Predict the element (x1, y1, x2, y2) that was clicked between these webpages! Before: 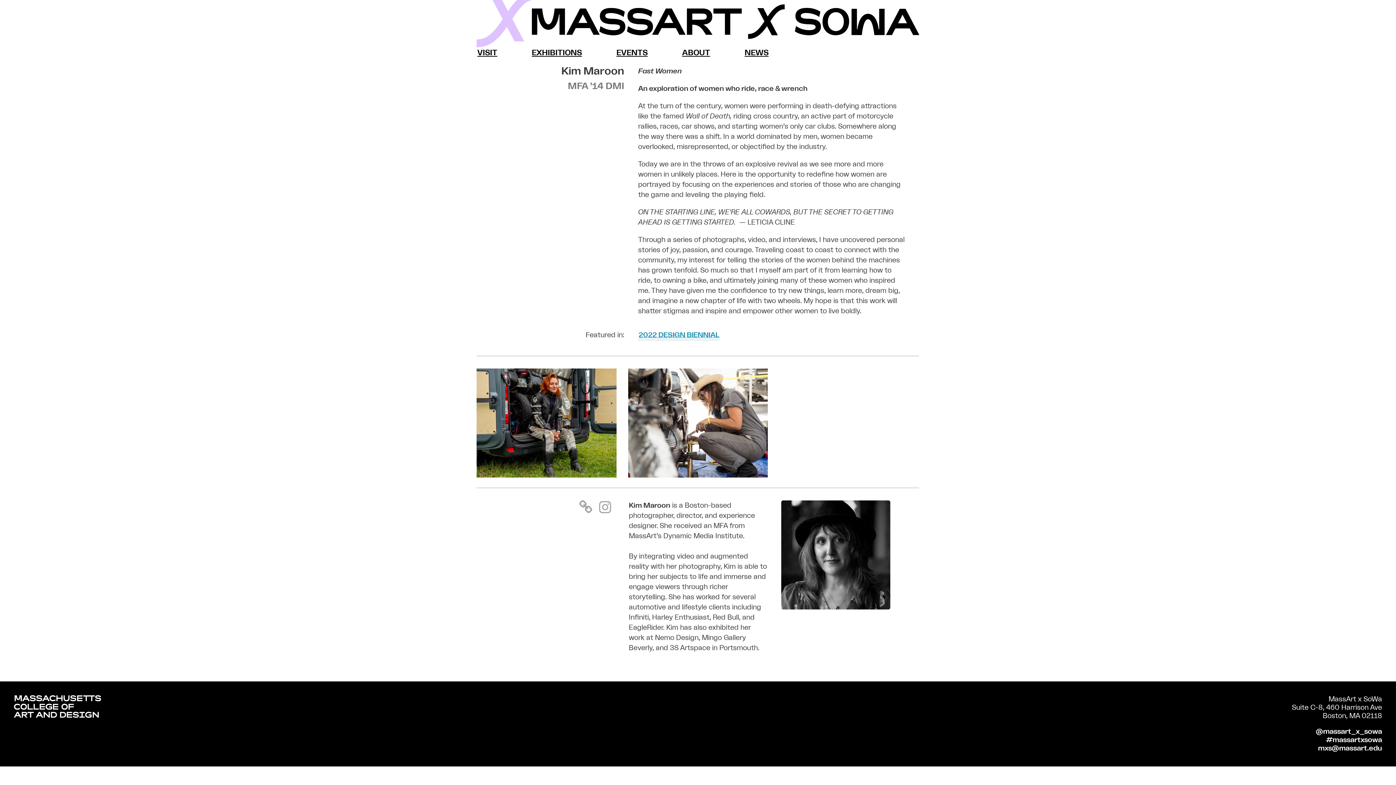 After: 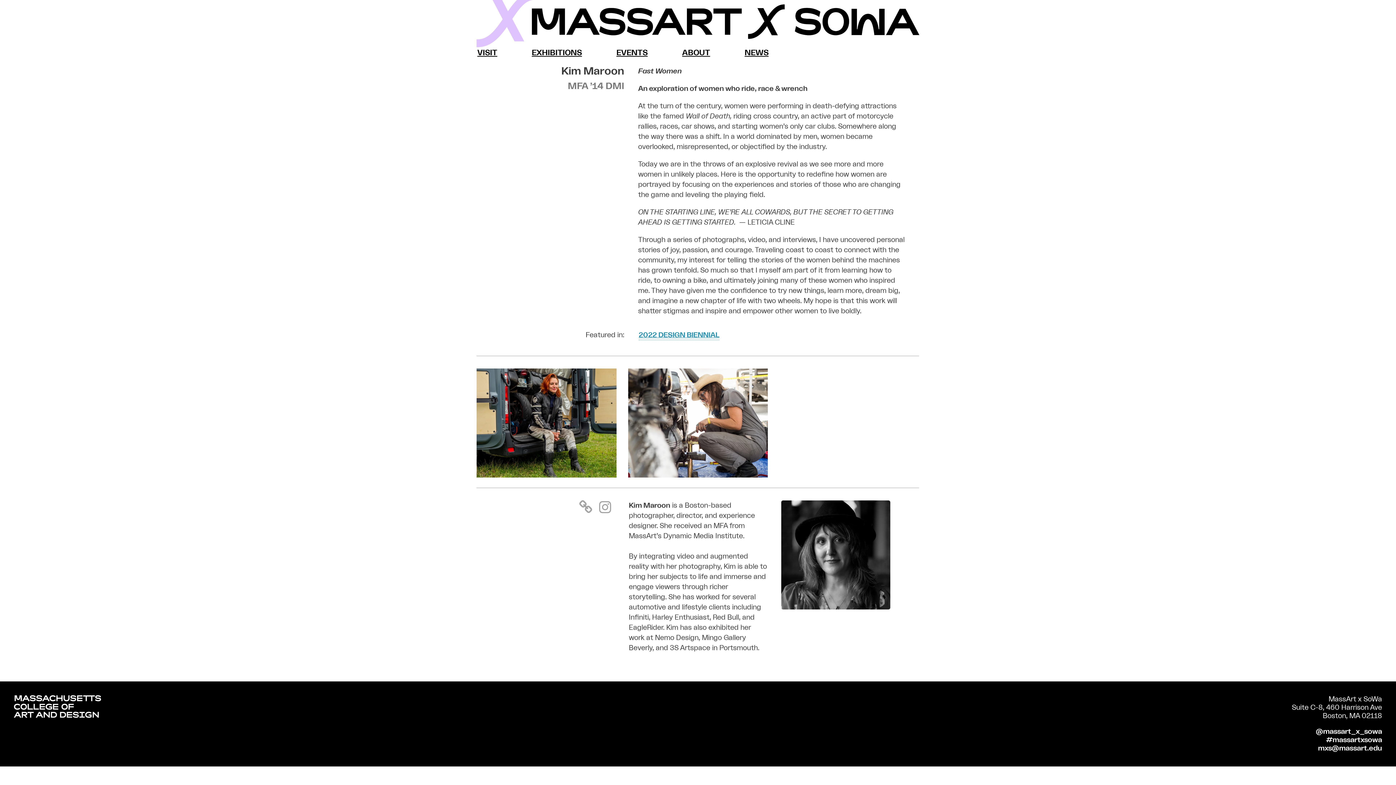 Action: bbox: (1326, 736, 1382, 743) label: #massartxsowa